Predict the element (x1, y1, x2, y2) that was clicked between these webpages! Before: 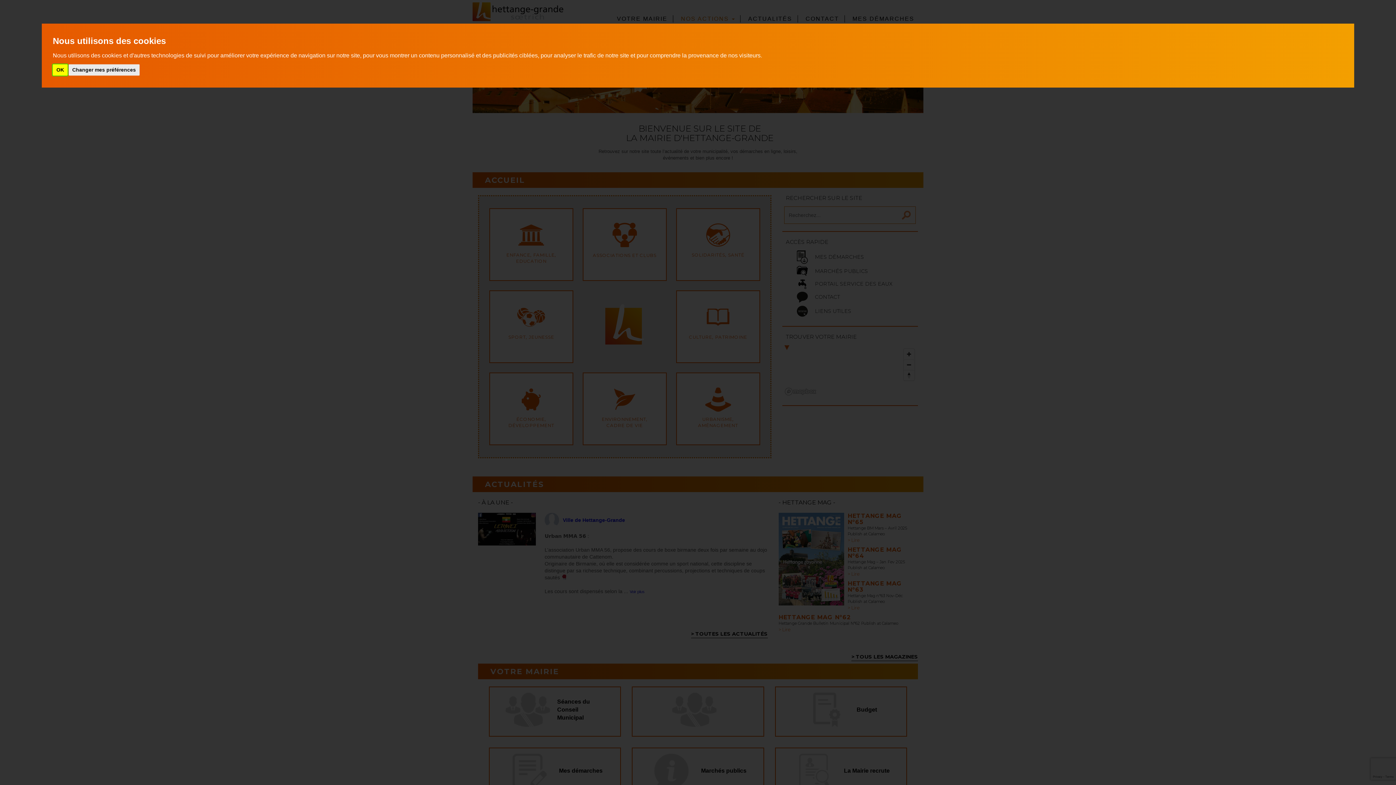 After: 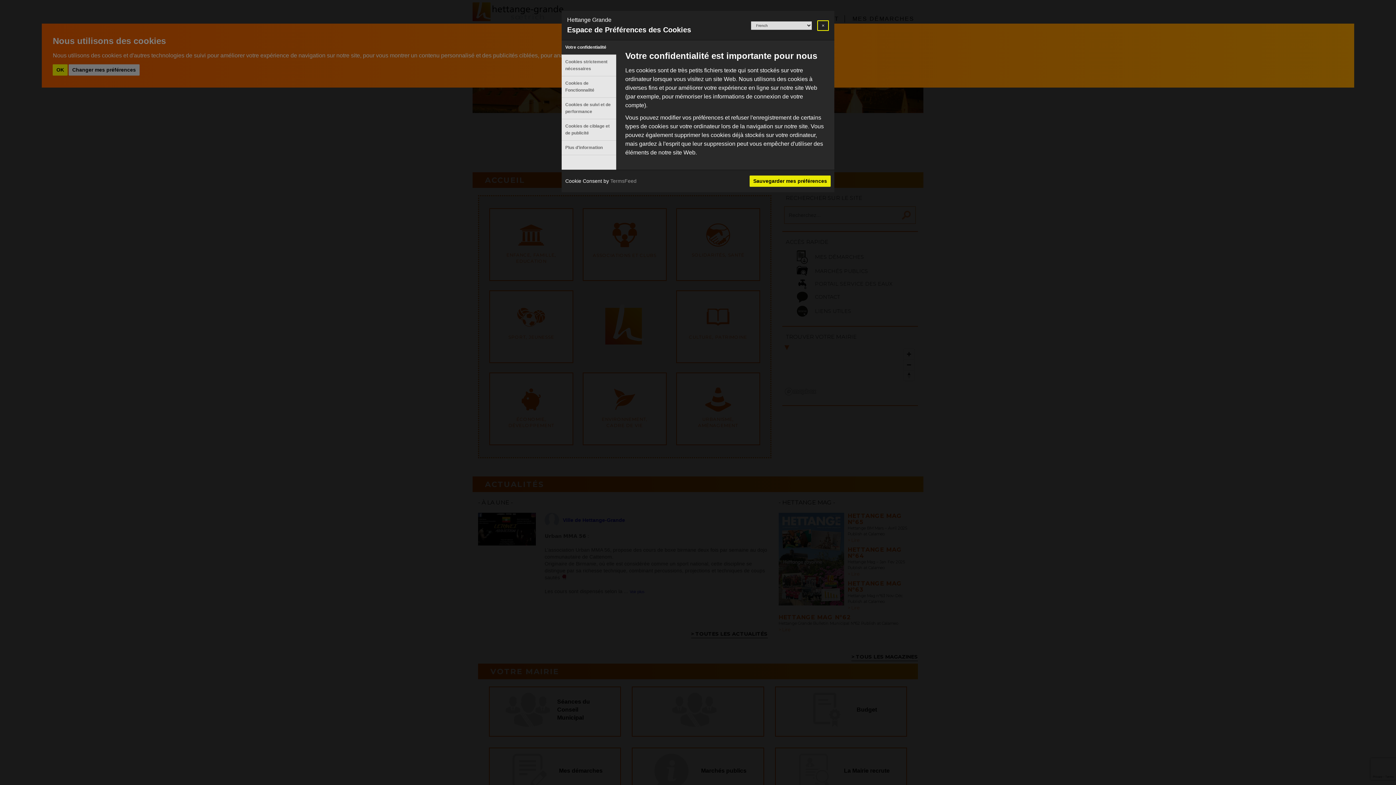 Action: bbox: (68, 64, 139, 75) label: Changer mes préférences